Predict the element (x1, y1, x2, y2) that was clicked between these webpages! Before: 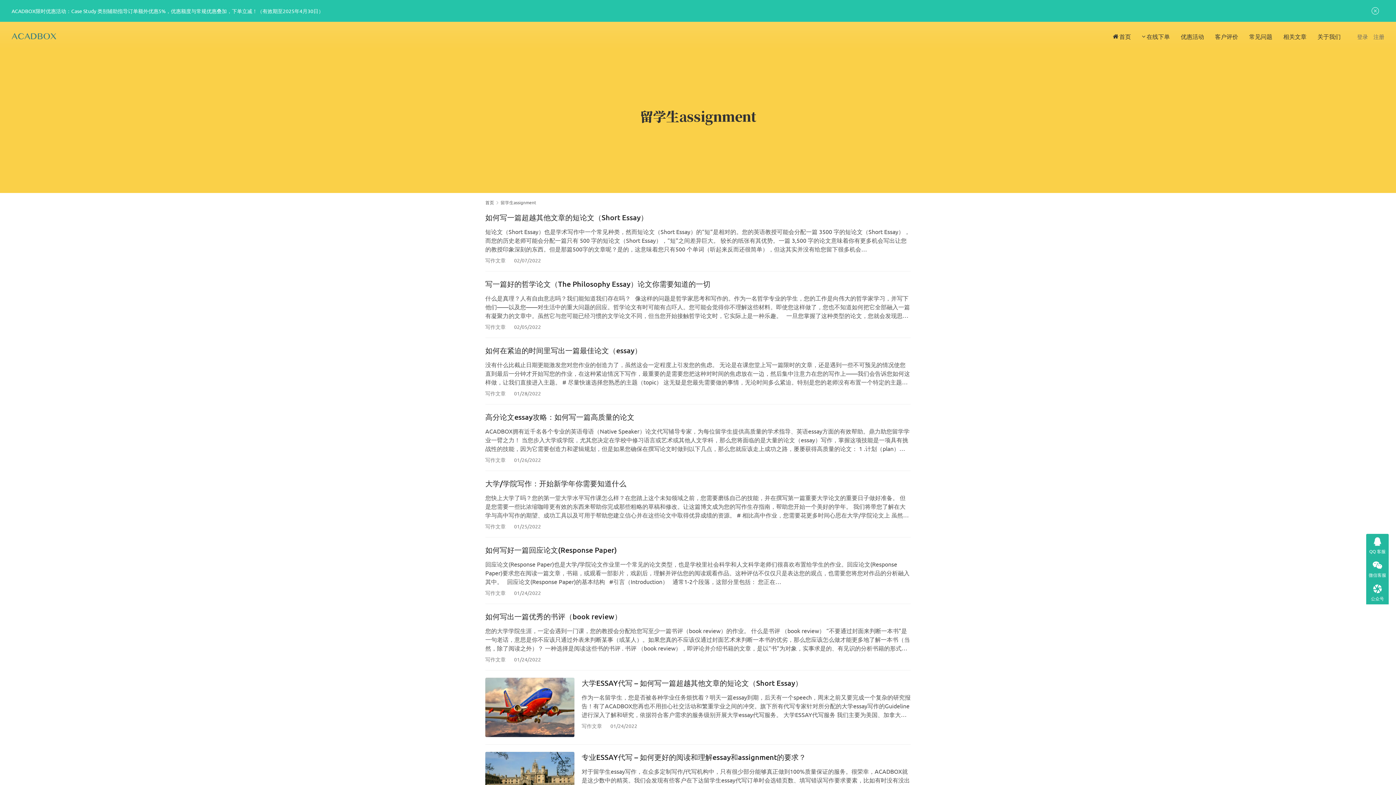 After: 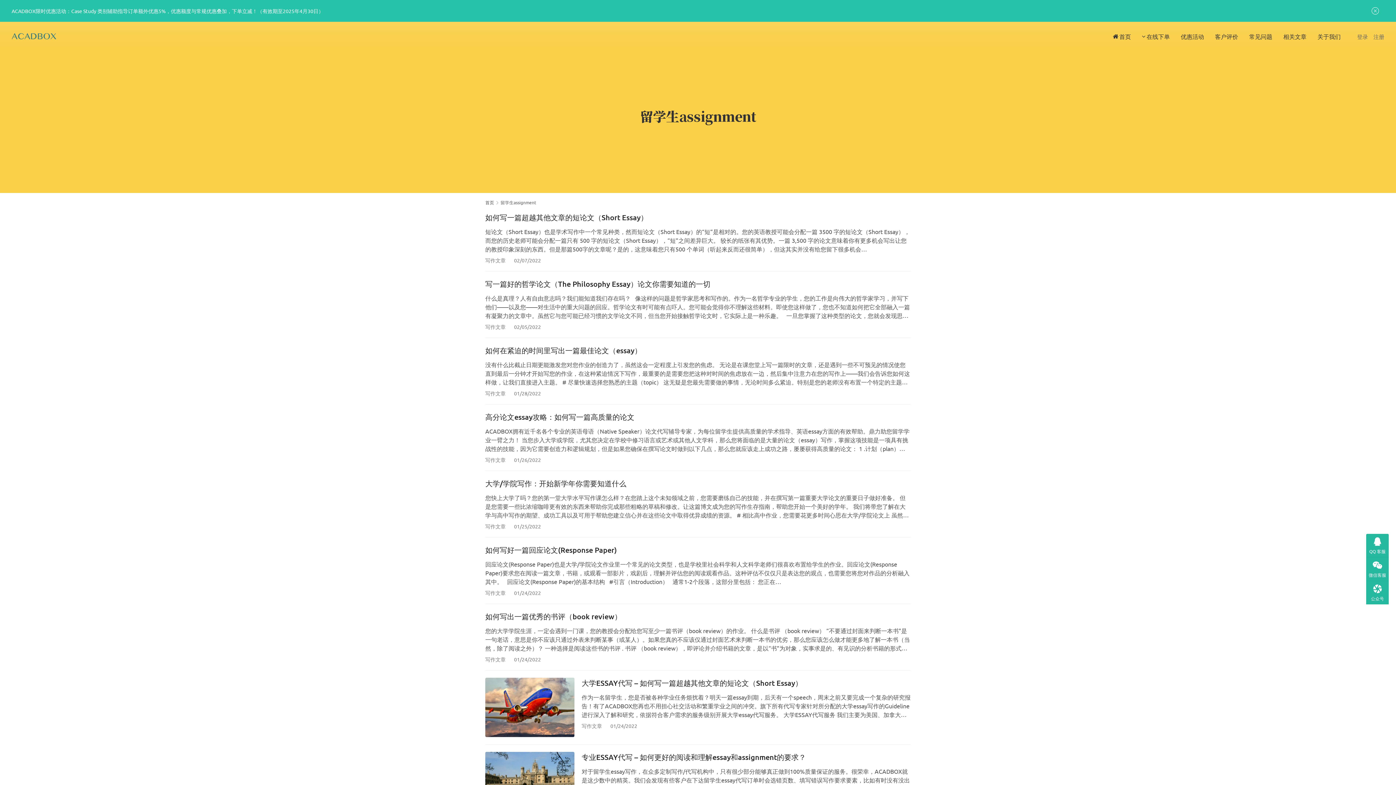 Action: bbox: (500, 199, 536, 205) label: 留学生assignment